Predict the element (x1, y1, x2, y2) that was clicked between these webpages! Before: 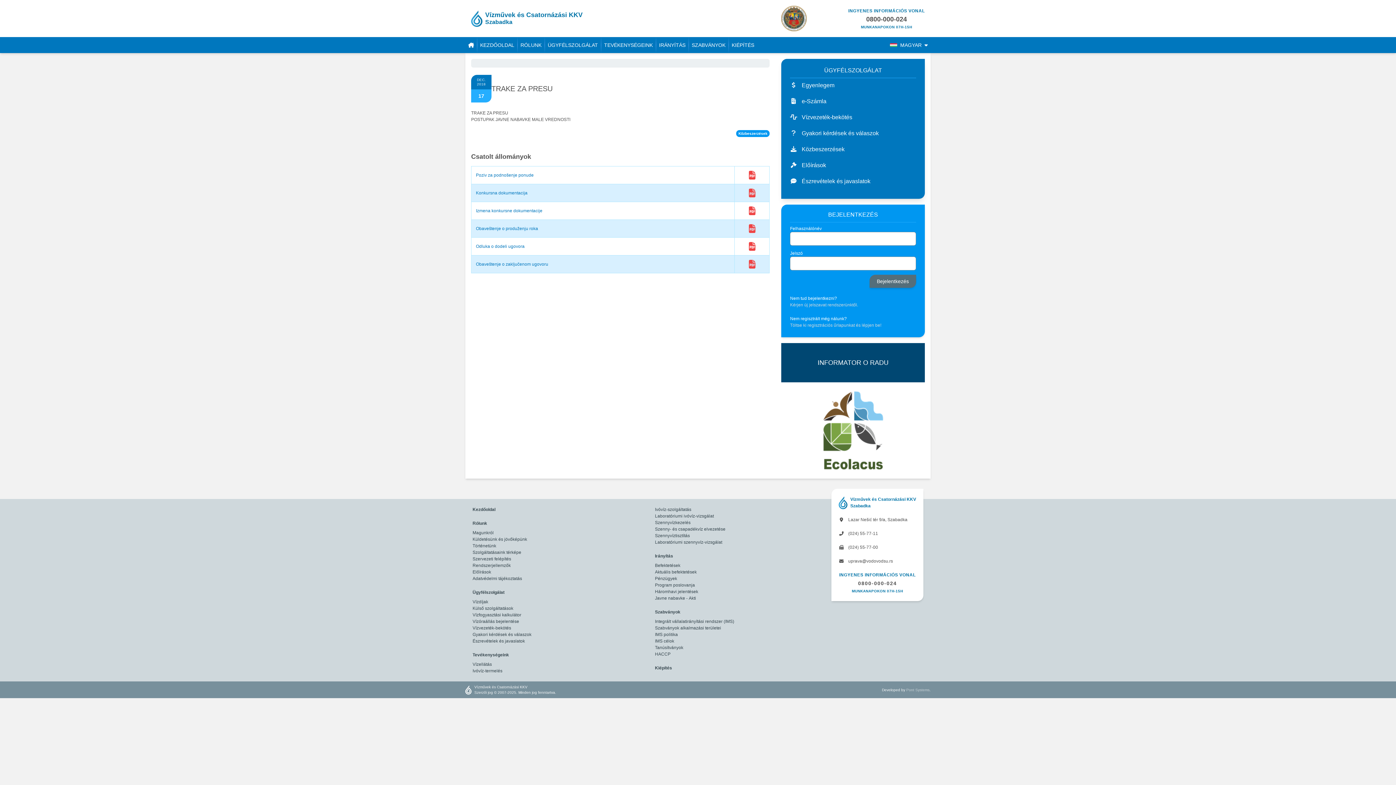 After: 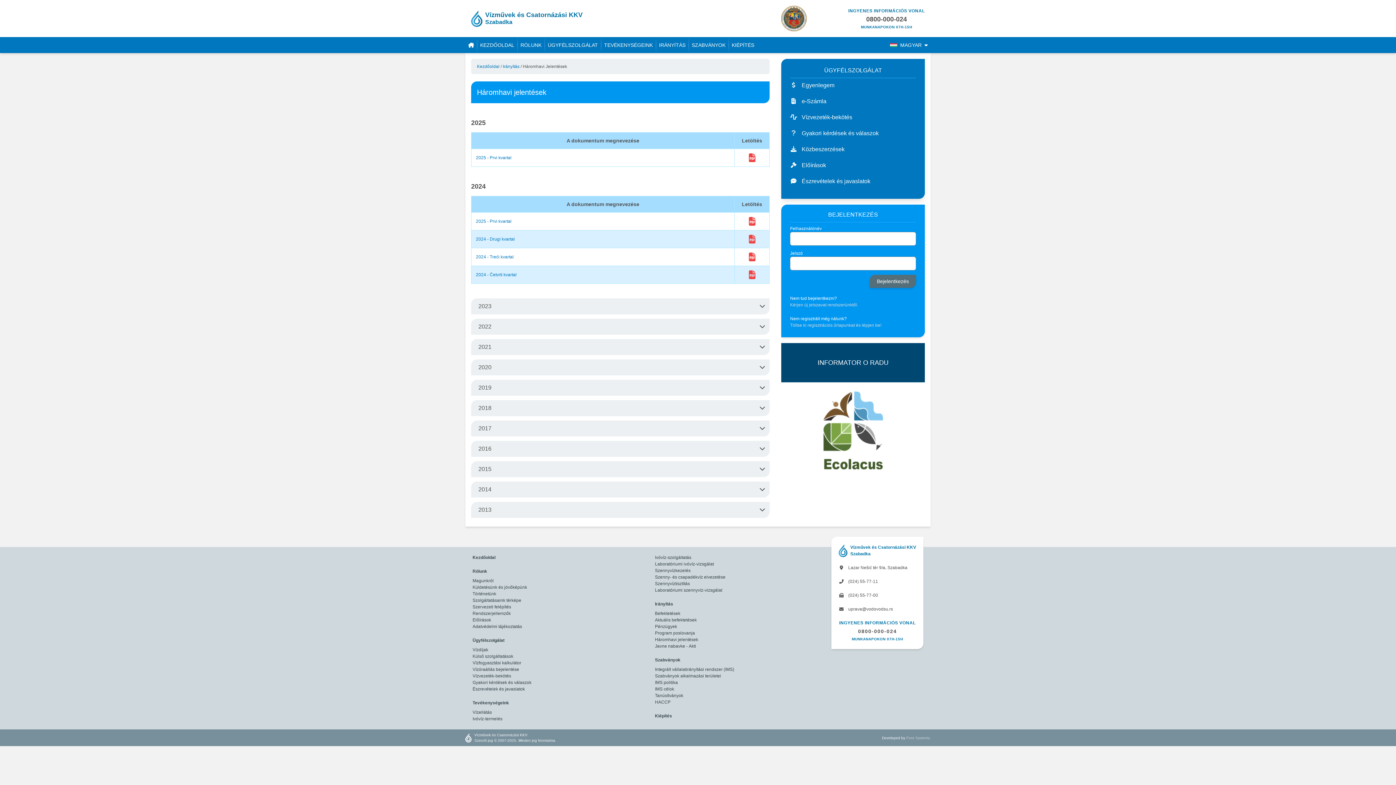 Action: bbox: (655, 588, 831, 595) label: Háromhavi jelentések